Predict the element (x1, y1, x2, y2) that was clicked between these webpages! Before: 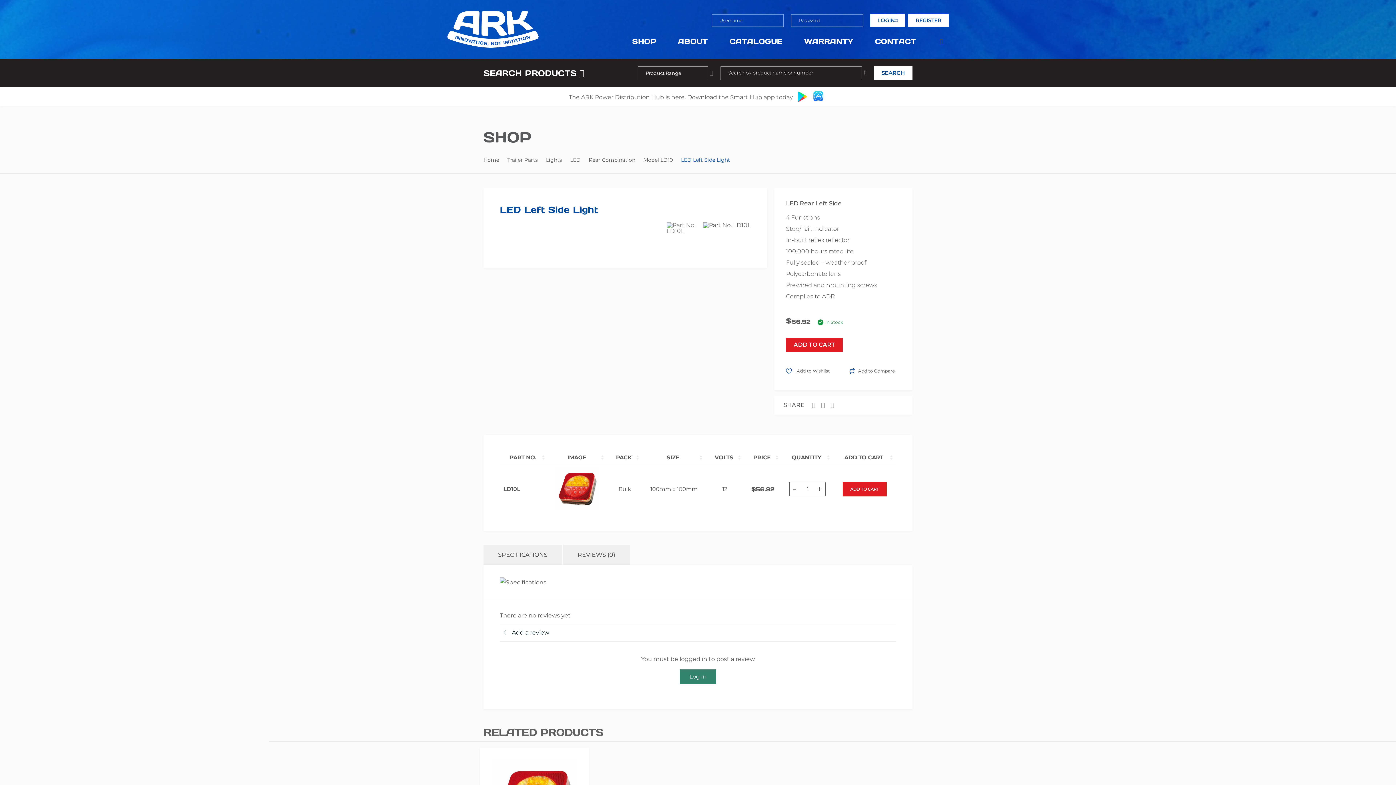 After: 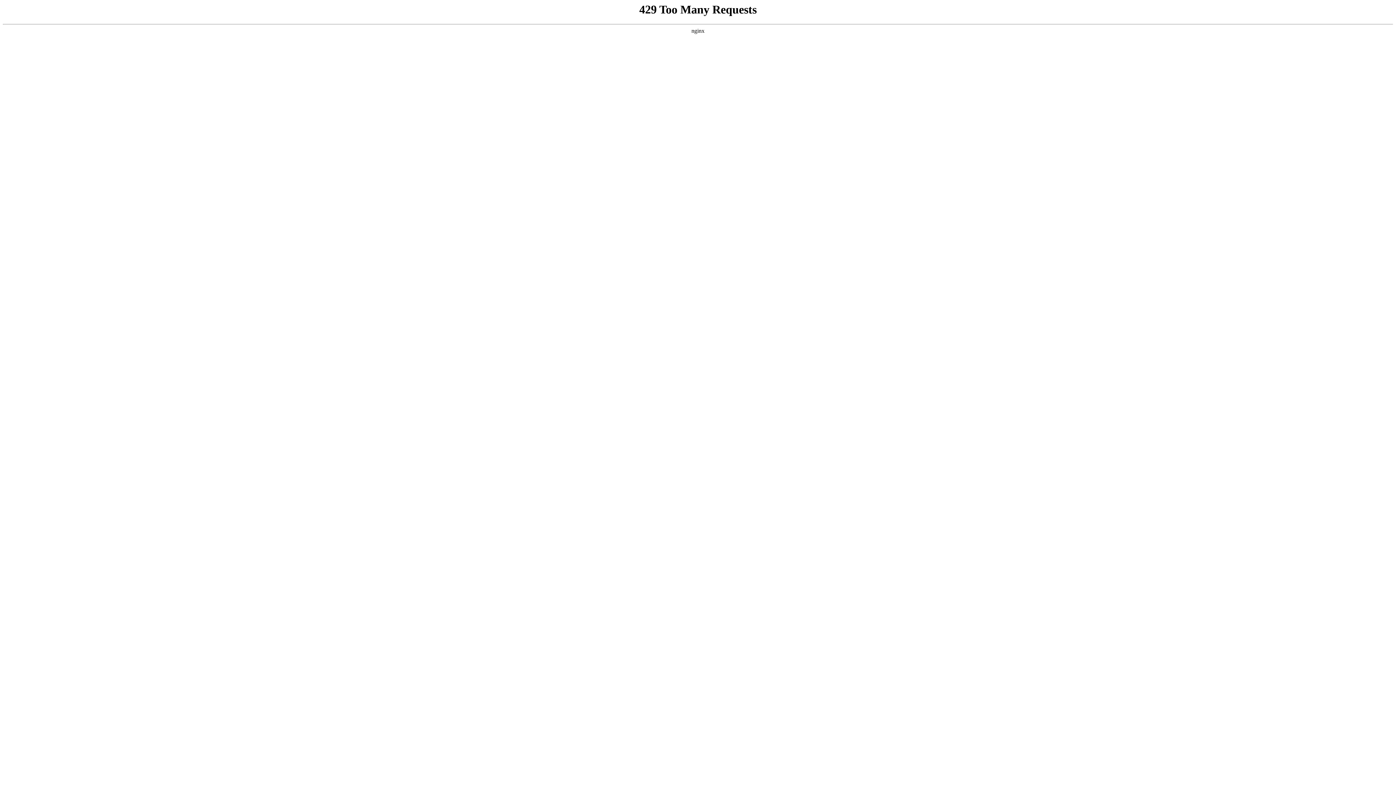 Action: bbox: (643, 157, 673, 162) label: Model LD10